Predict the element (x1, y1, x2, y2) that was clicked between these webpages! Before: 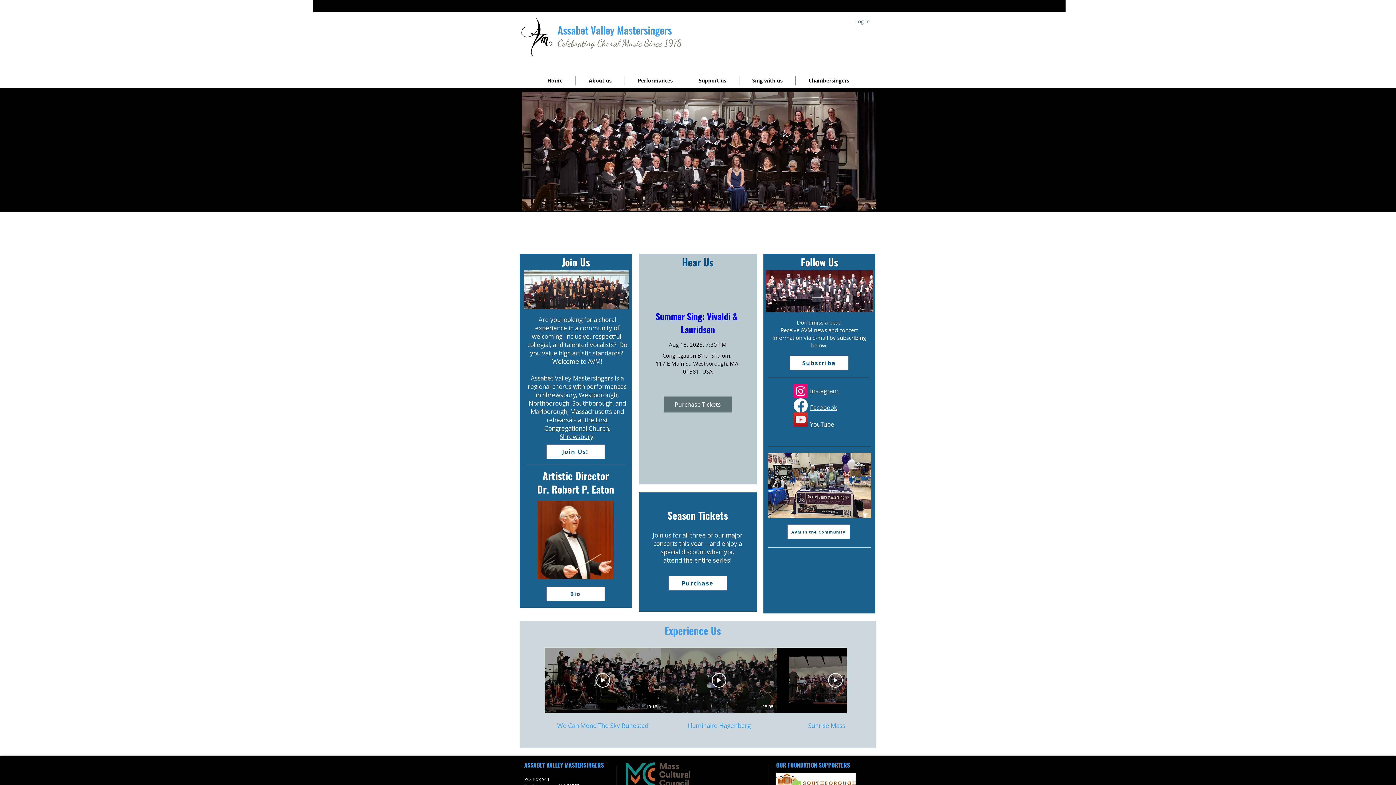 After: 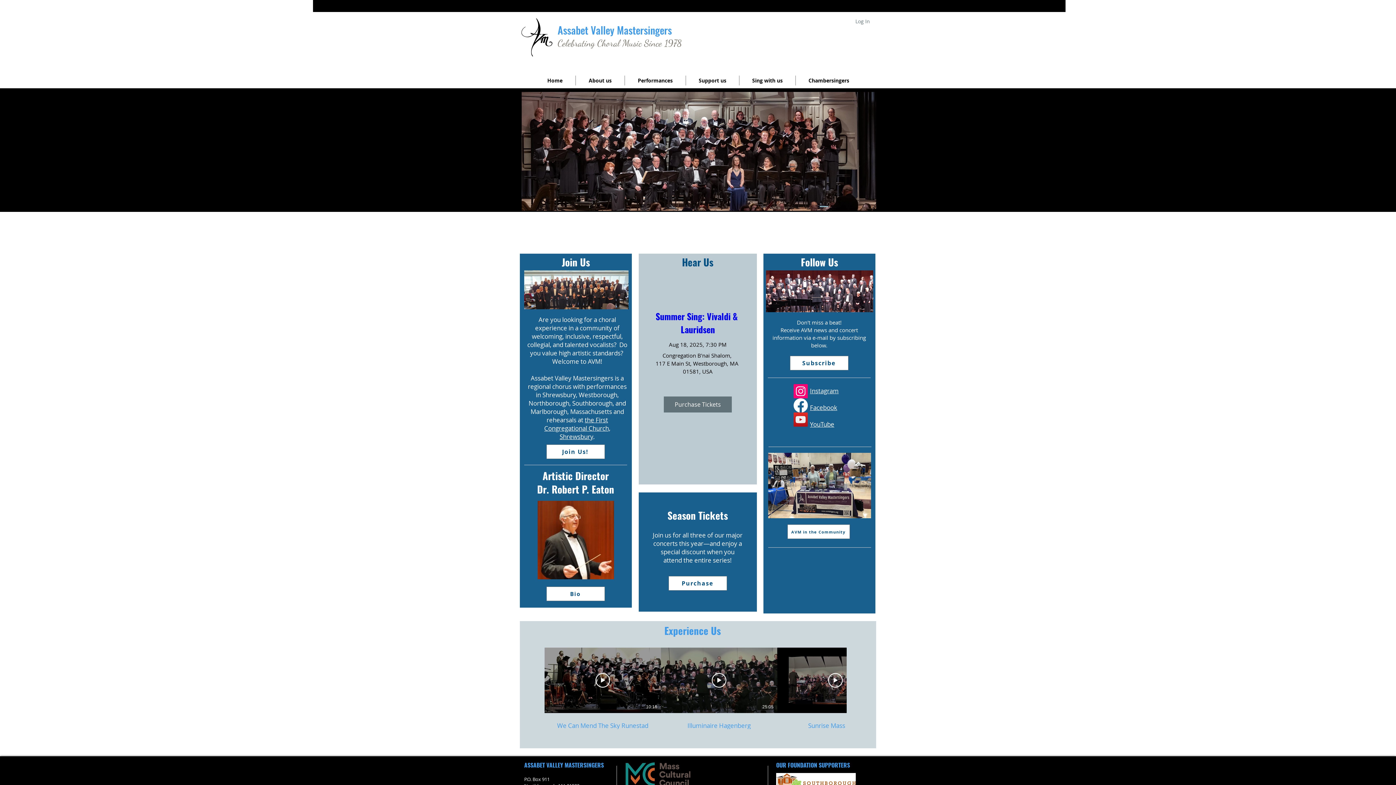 Action: bbox: (810, 386, 838, 395) label: Instagram